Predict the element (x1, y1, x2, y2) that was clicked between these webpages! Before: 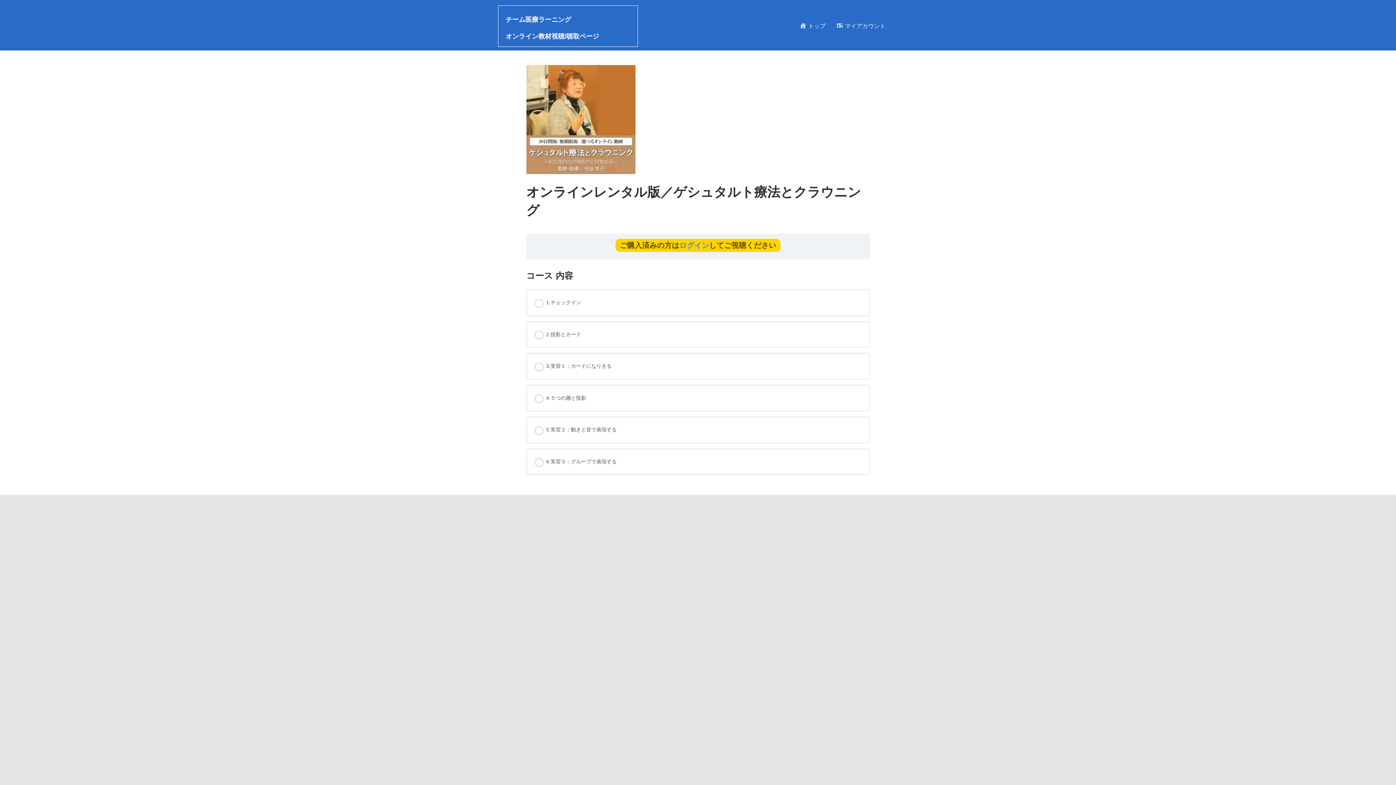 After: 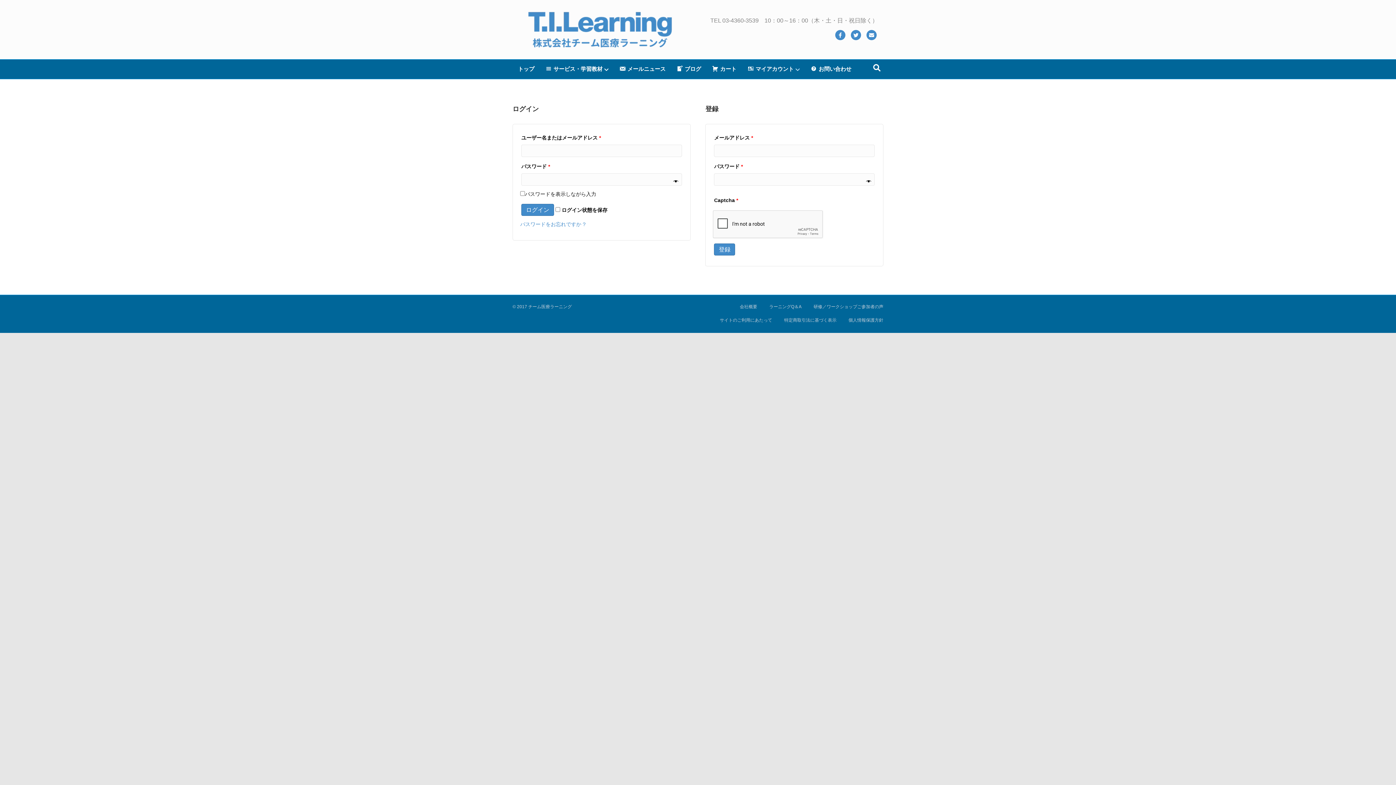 Action: label: ログイン bbox: (679, 241, 709, 249)